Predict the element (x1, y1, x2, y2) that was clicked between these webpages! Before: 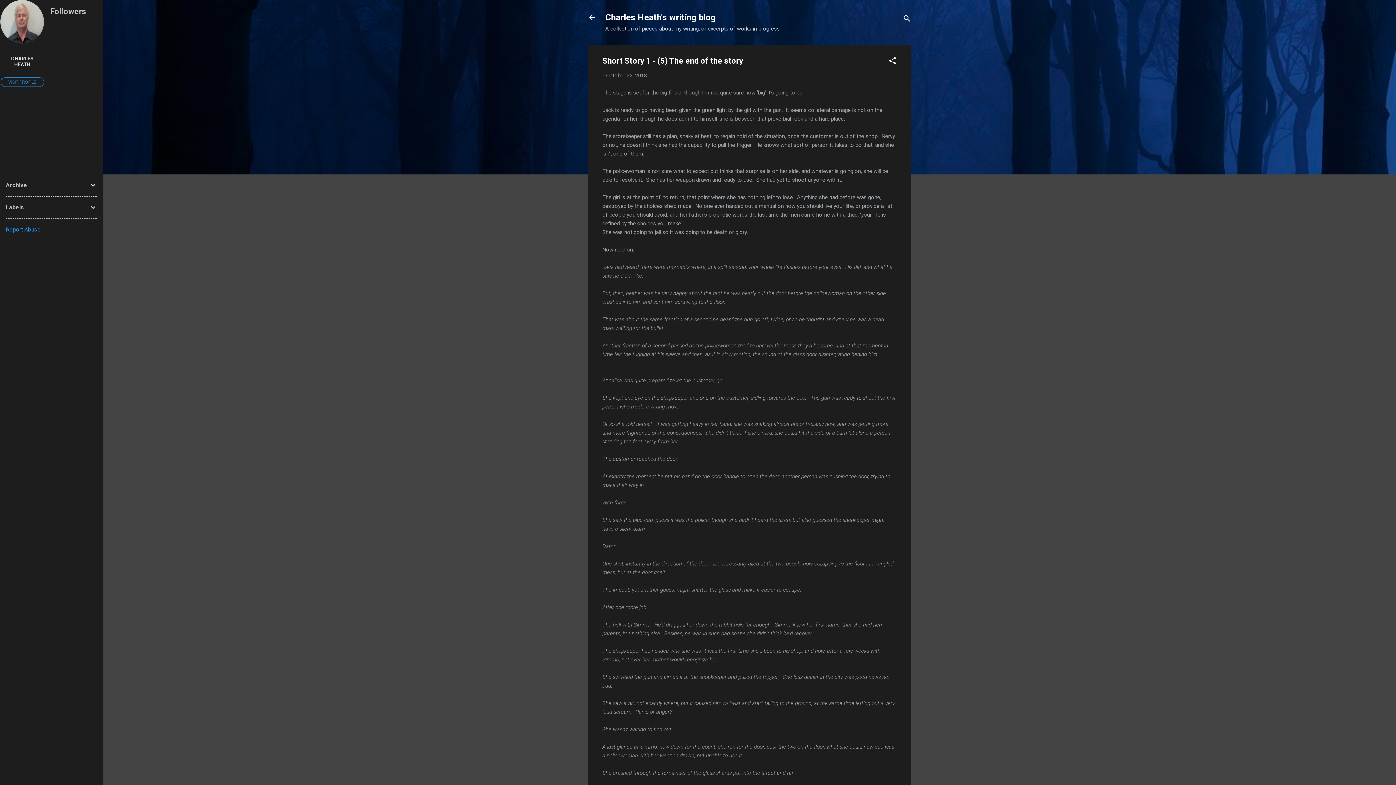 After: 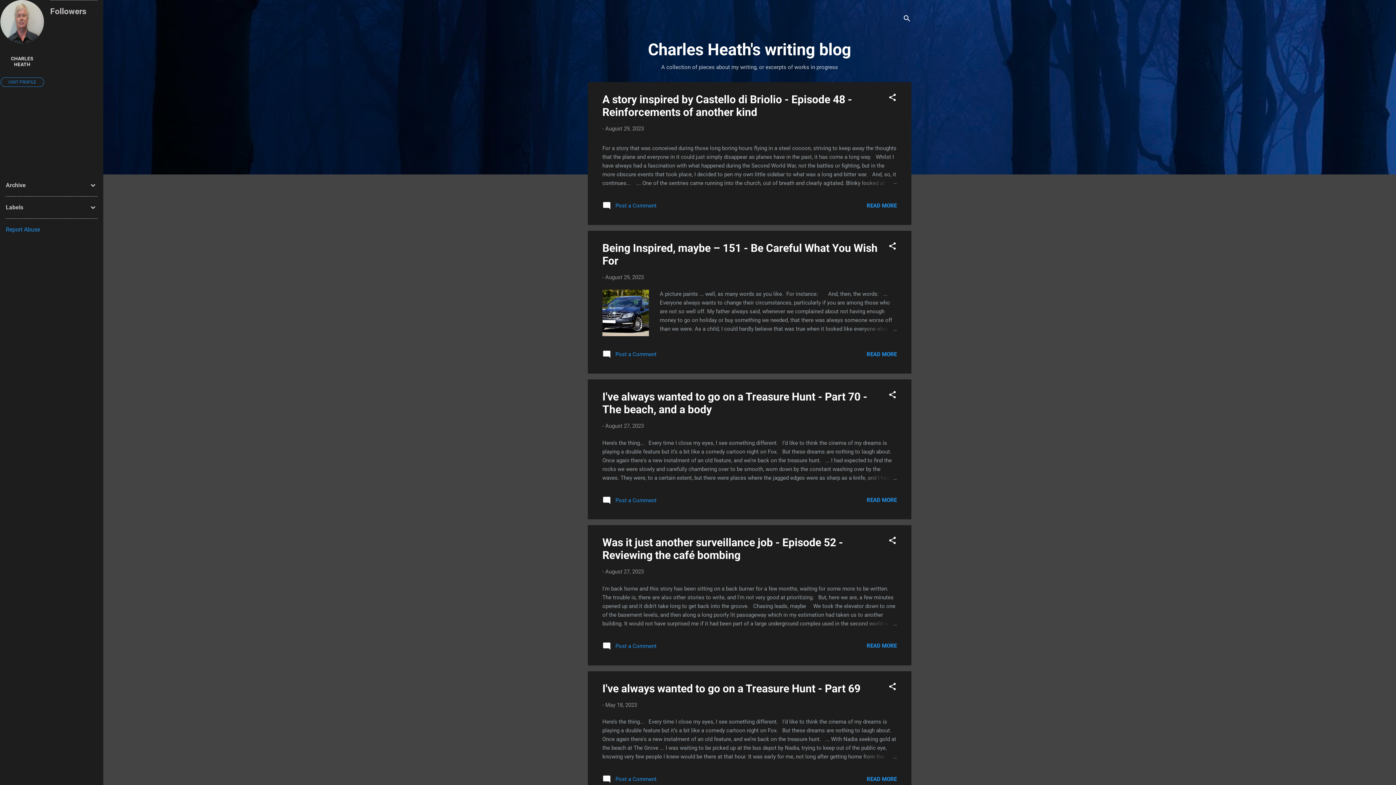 Action: label: Charles Heath's writing blog bbox: (605, 12, 716, 22)